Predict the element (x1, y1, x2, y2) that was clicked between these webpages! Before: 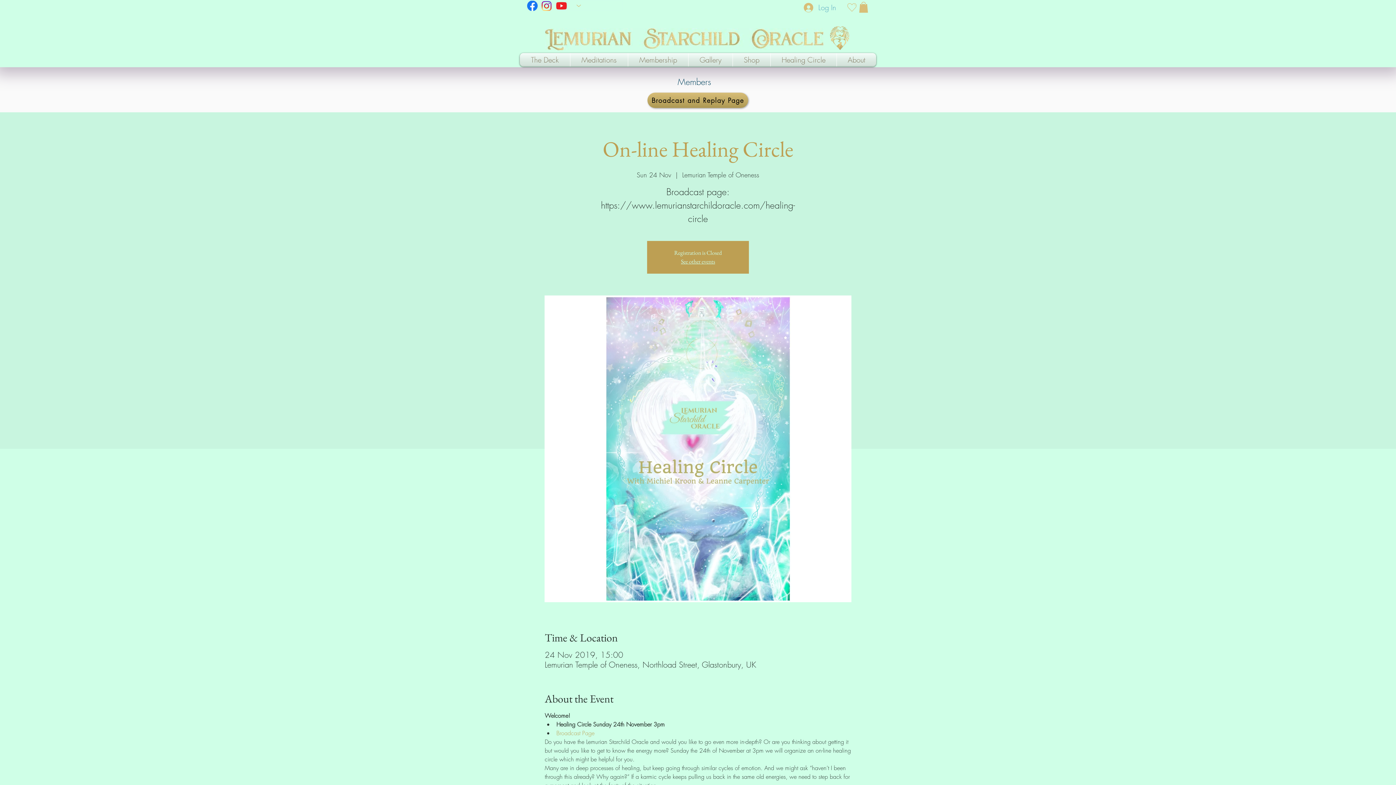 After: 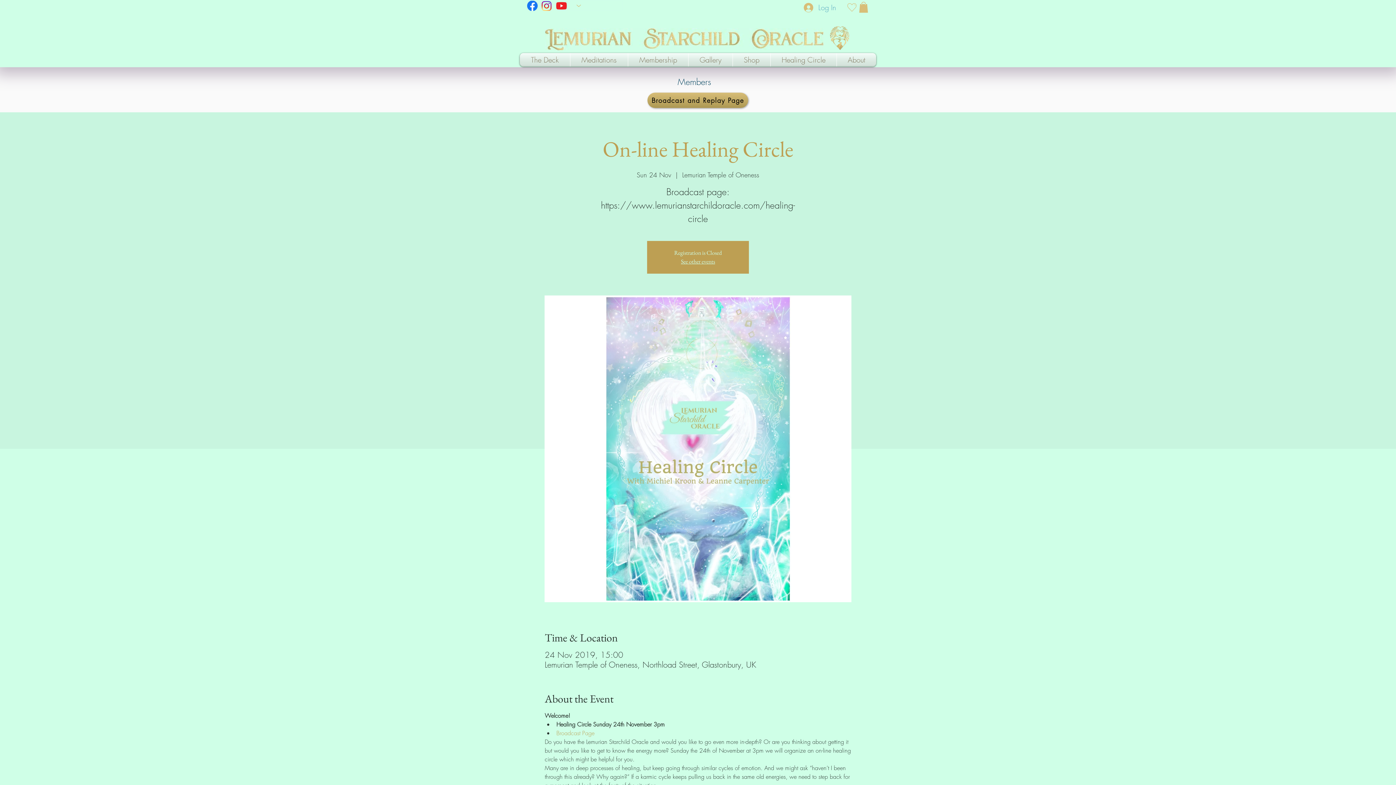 Action: bbox: (570, 53, 628, 66) label: Meditations